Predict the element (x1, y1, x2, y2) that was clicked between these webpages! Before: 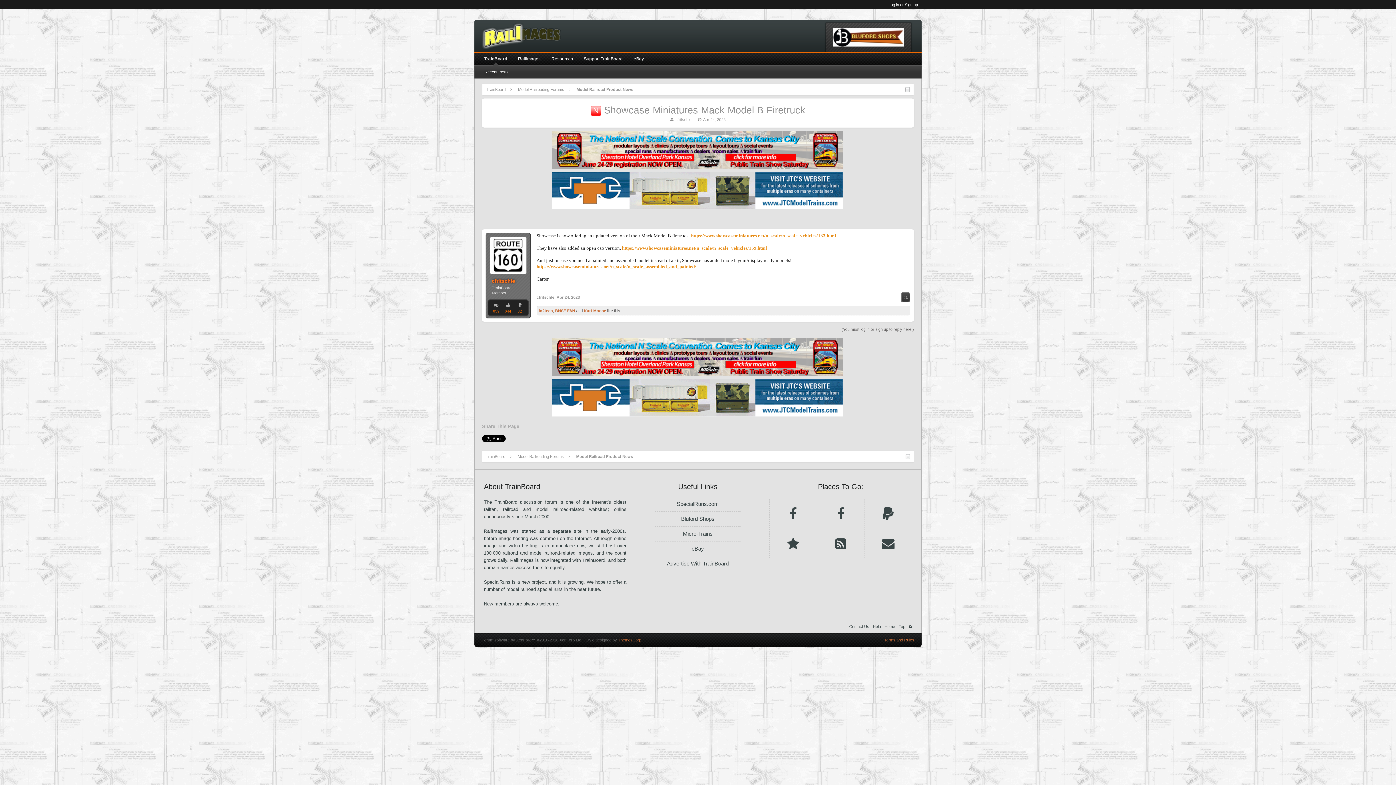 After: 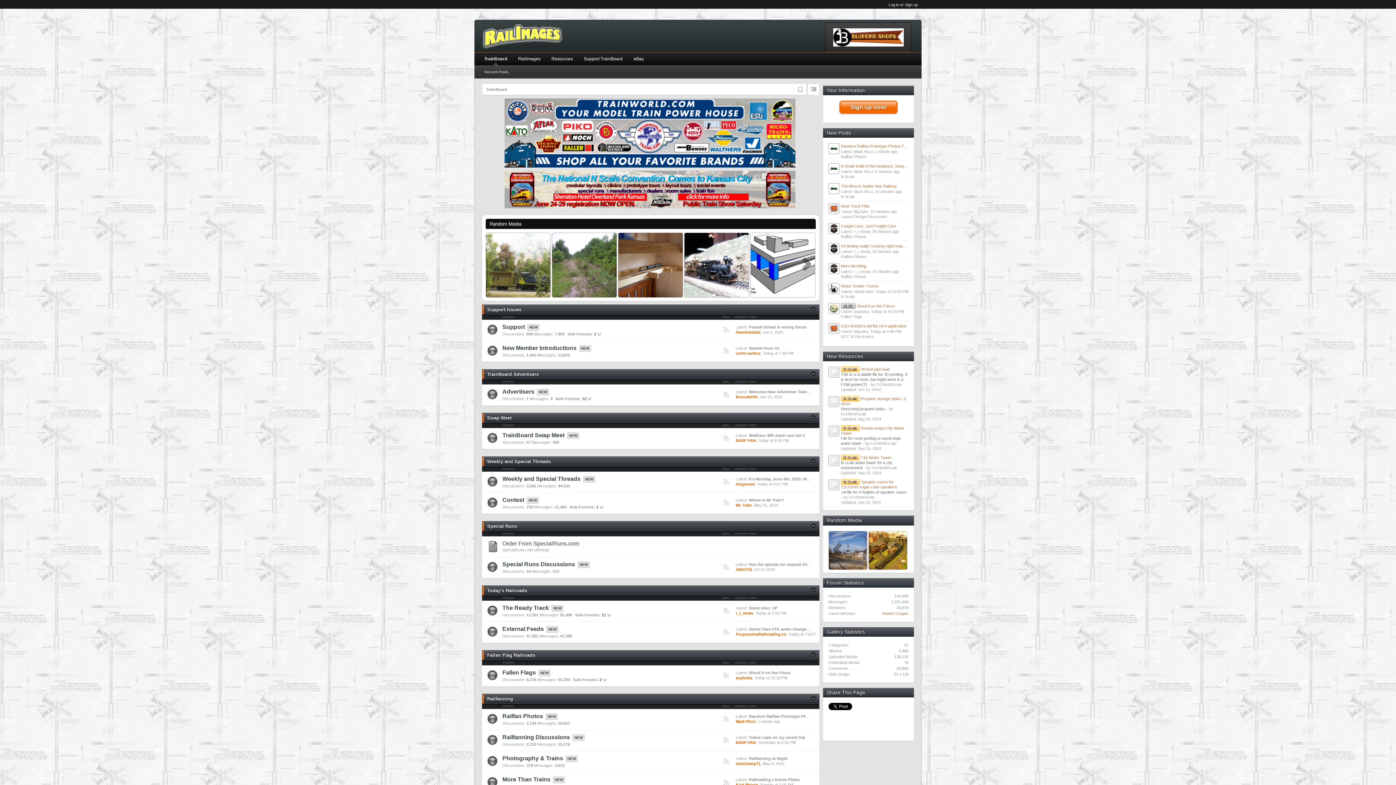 Action: bbox: (482, 84, 512, 94) label: TrainBoard